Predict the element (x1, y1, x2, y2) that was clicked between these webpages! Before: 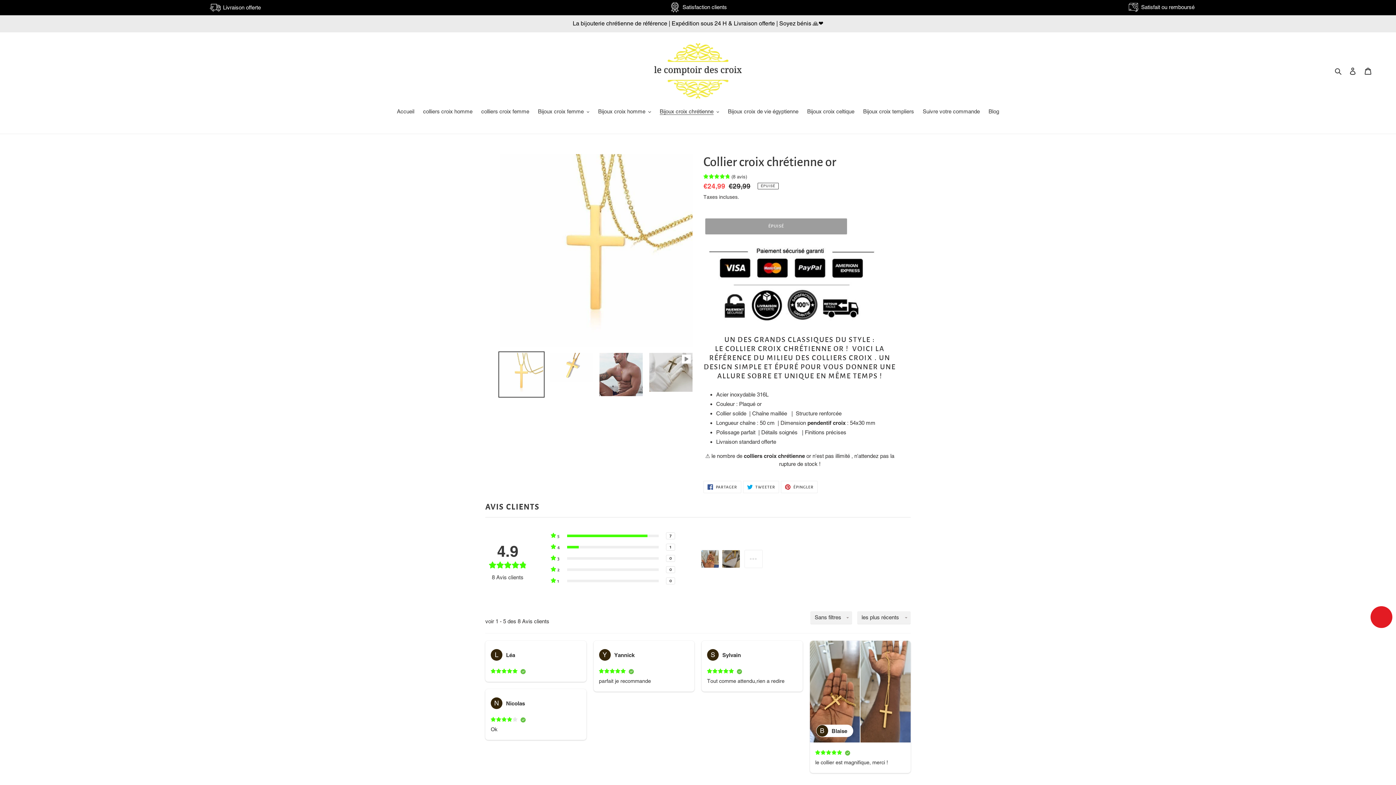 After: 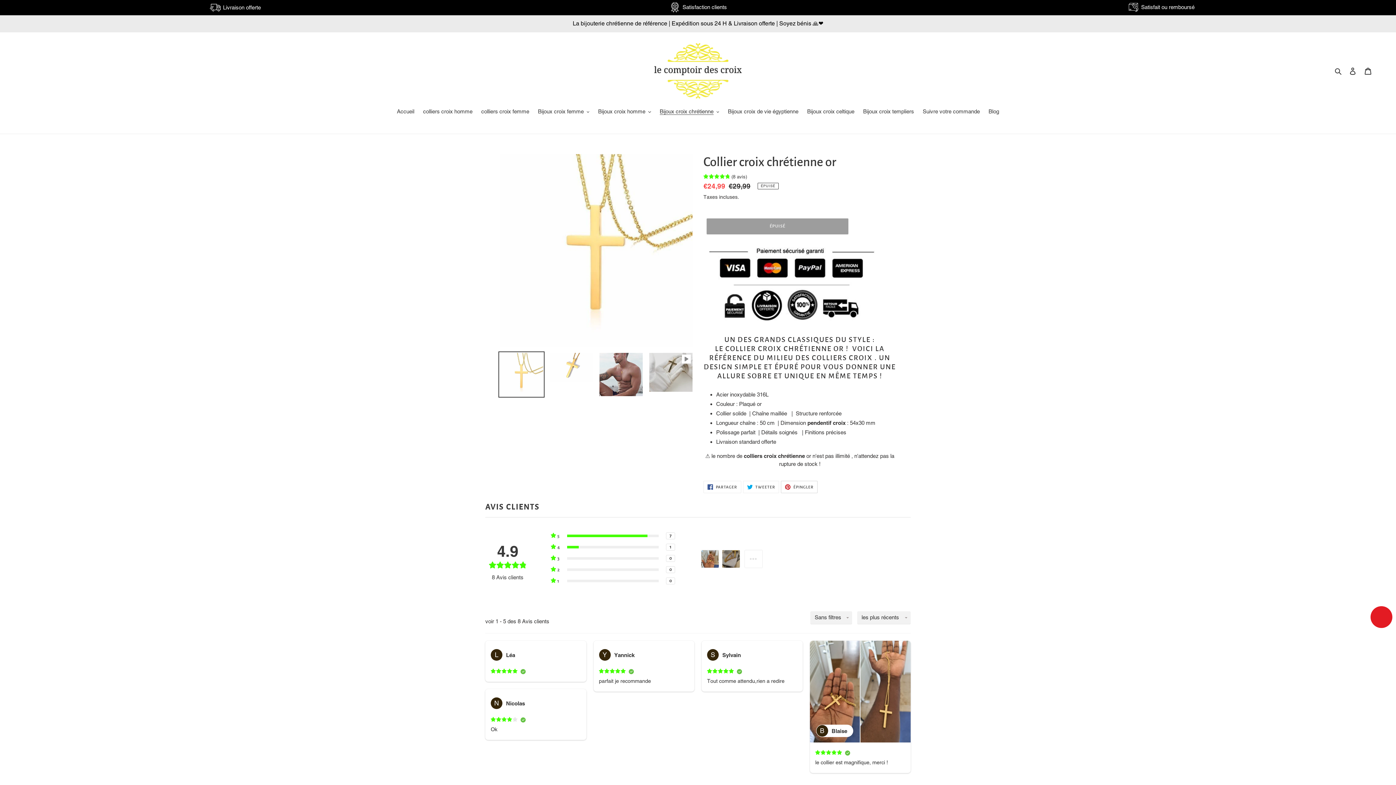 Action: bbox: (781, 481, 817, 493) label:  ÉPINGLER
ÉPINGLER SUR PINTEREST